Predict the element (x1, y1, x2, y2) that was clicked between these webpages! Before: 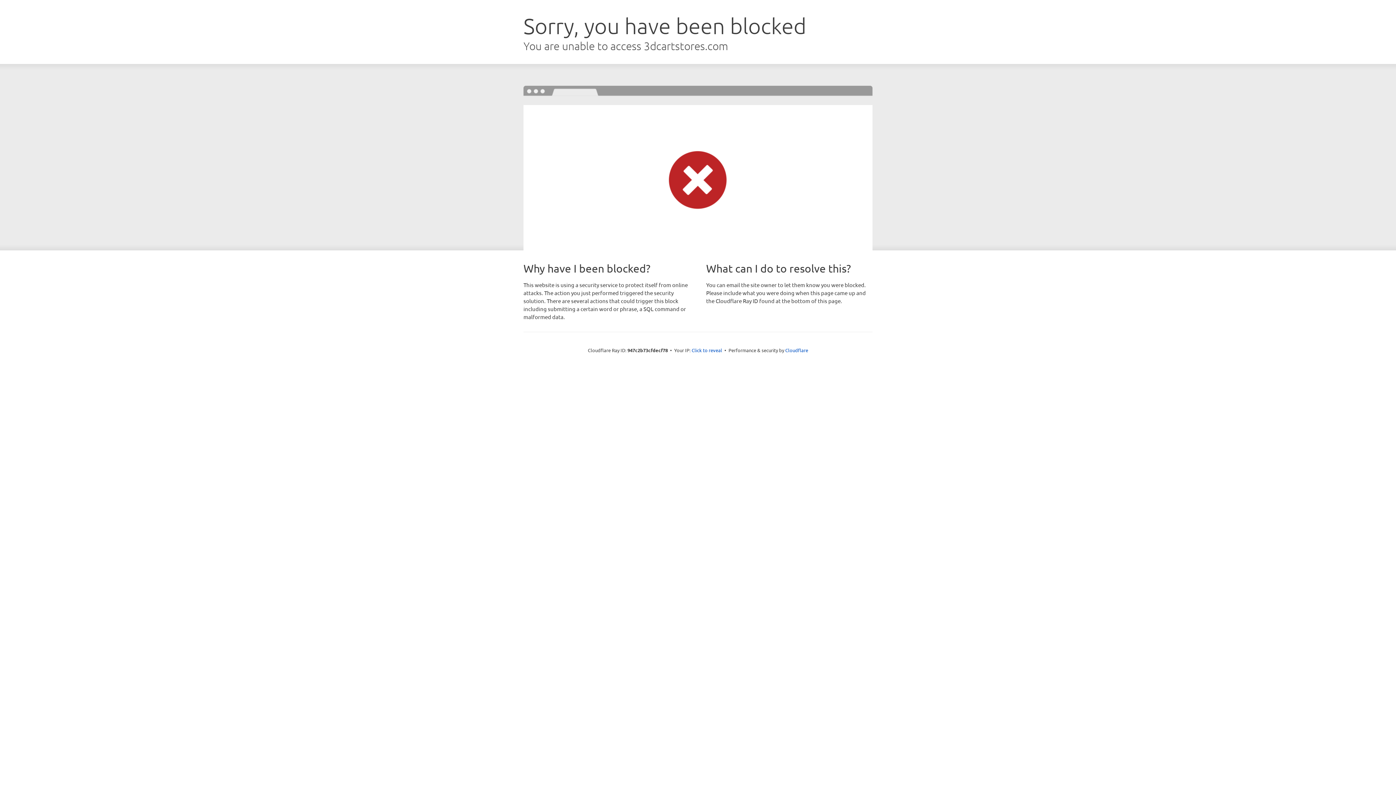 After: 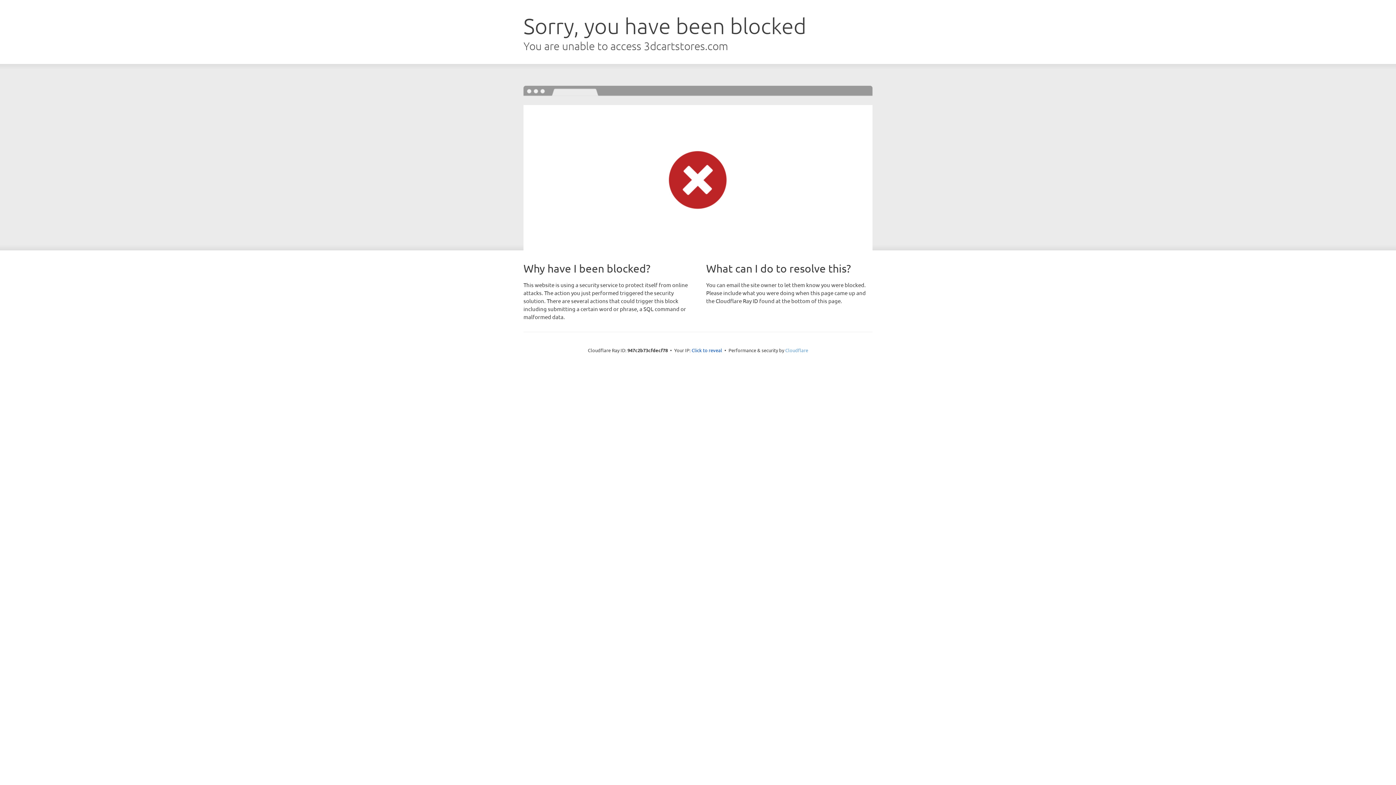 Action: label: Cloudflare bbox: (785, 347, 808, 353)